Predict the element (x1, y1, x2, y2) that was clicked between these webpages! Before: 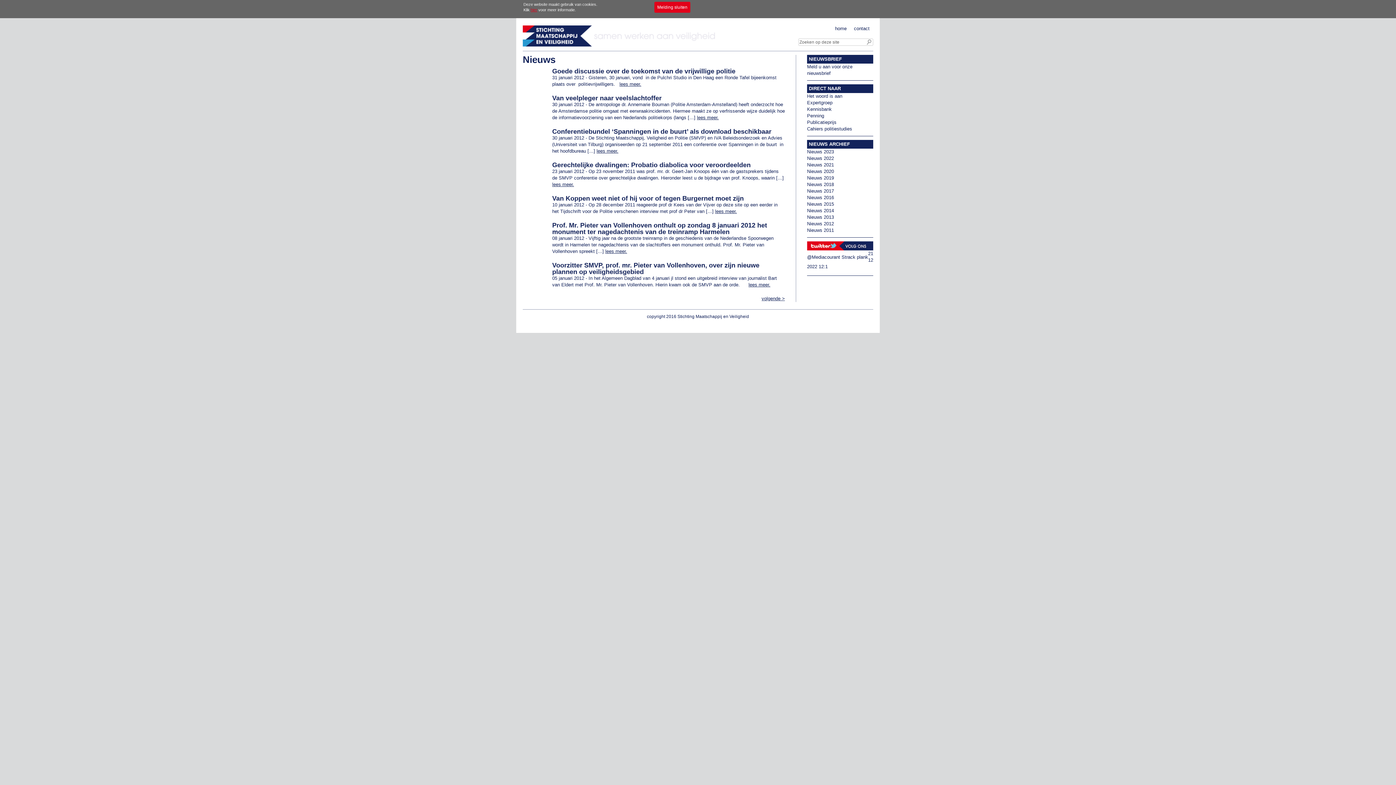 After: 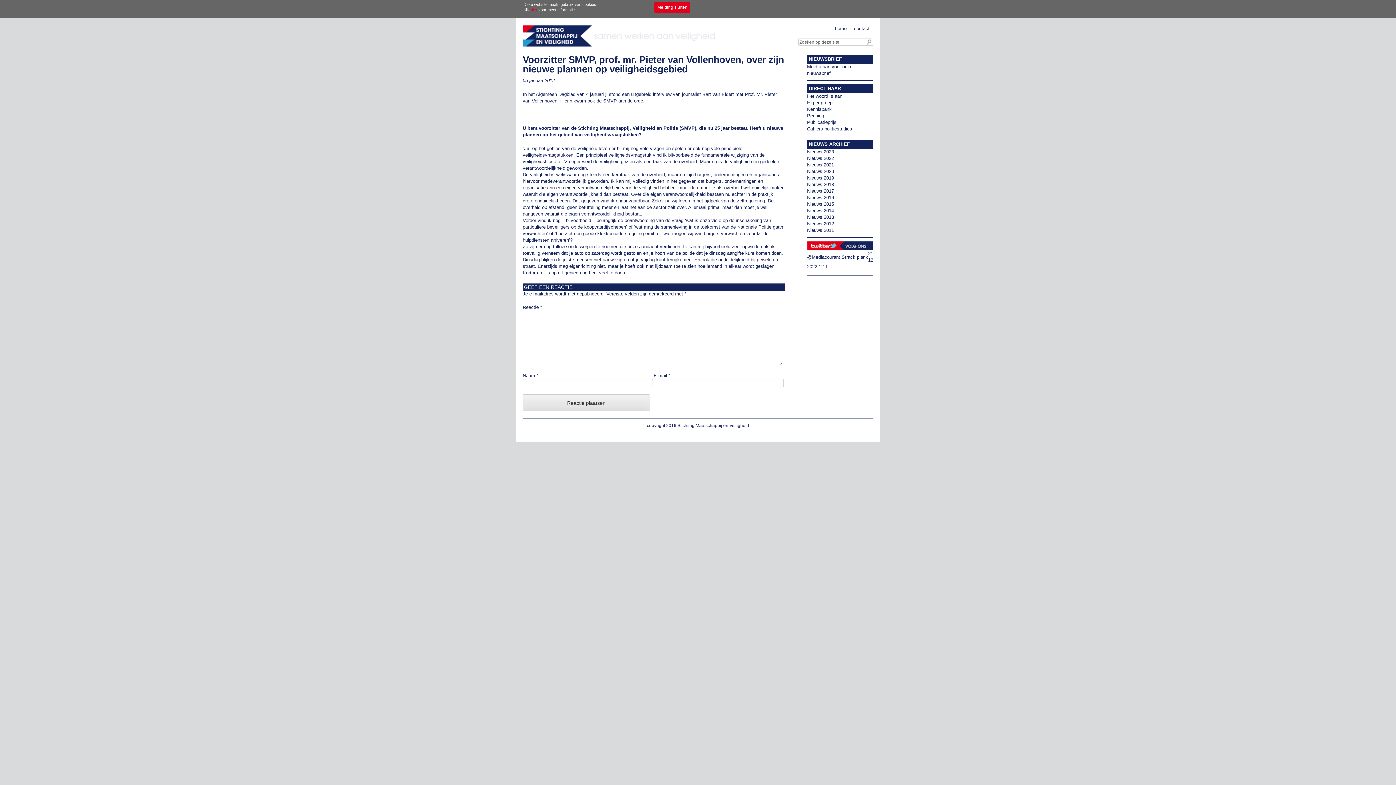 Action: bbox: (748, 282, 770, 287) label: lees meer.